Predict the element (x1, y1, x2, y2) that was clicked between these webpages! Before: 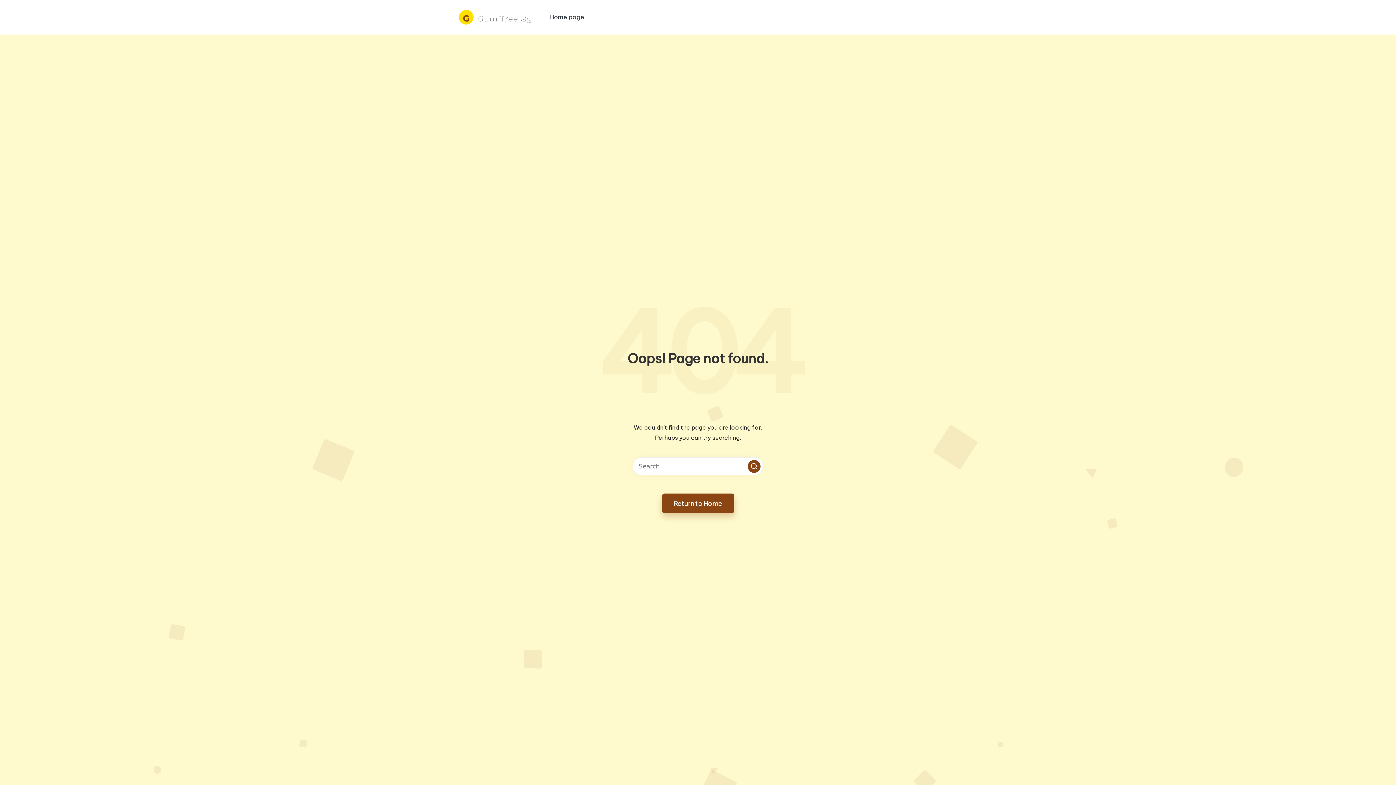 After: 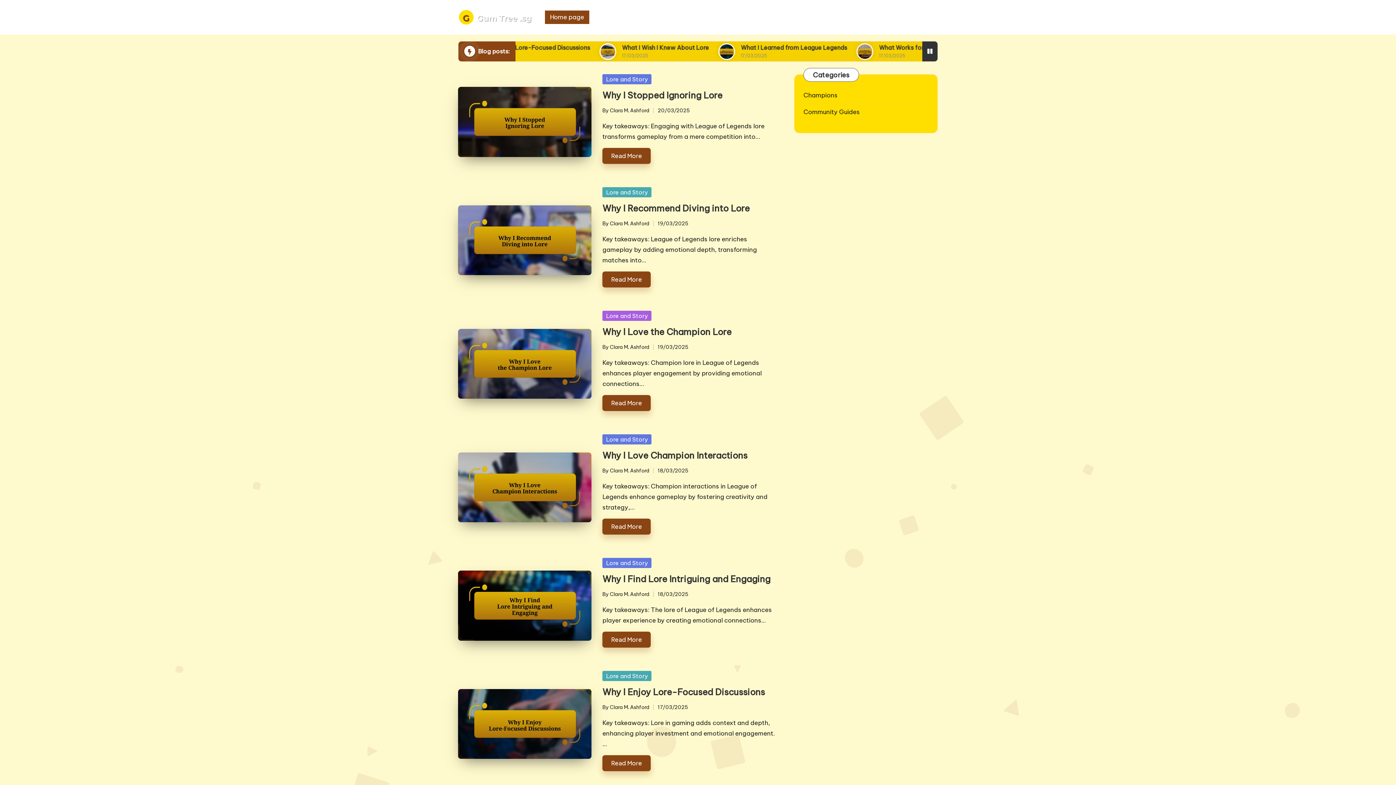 Action: bbox: (458, 9, 532, 25)